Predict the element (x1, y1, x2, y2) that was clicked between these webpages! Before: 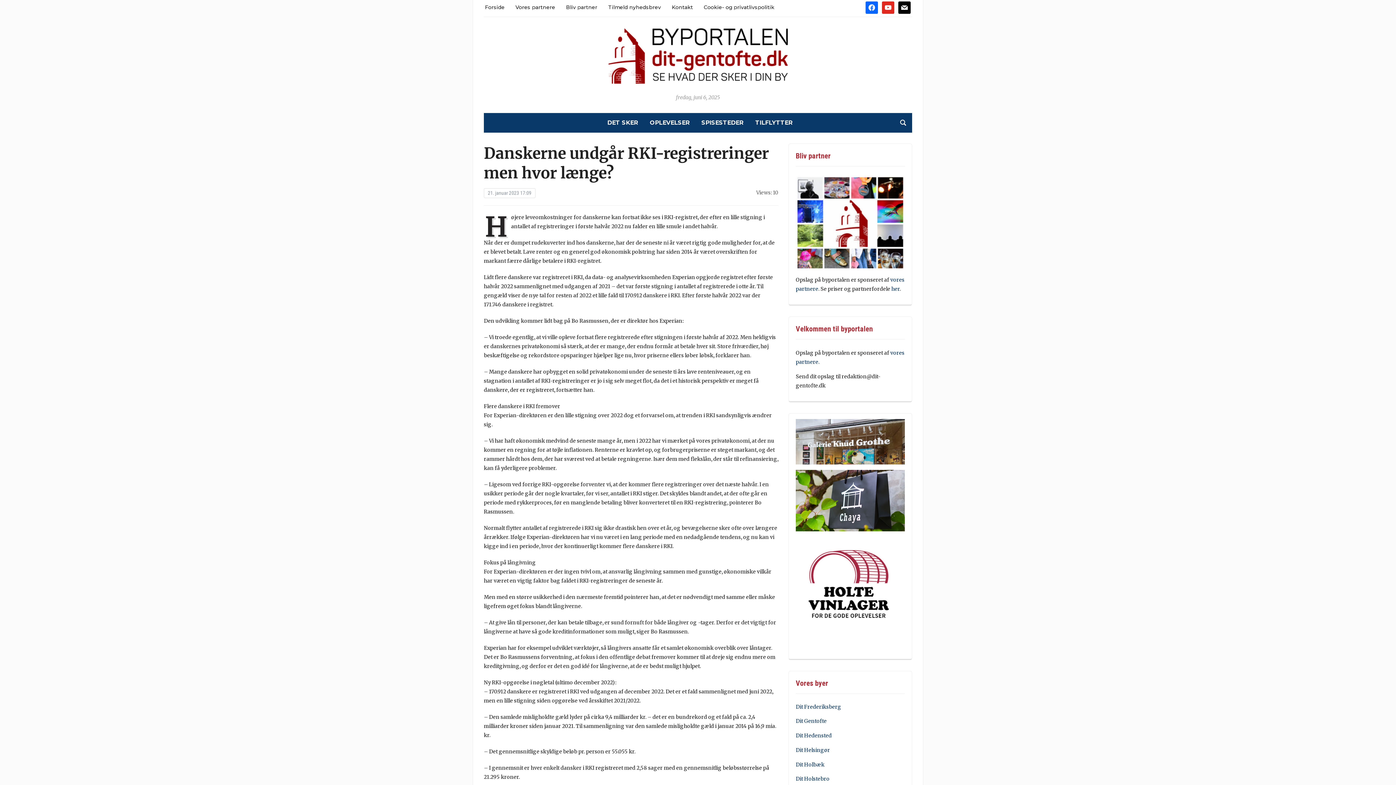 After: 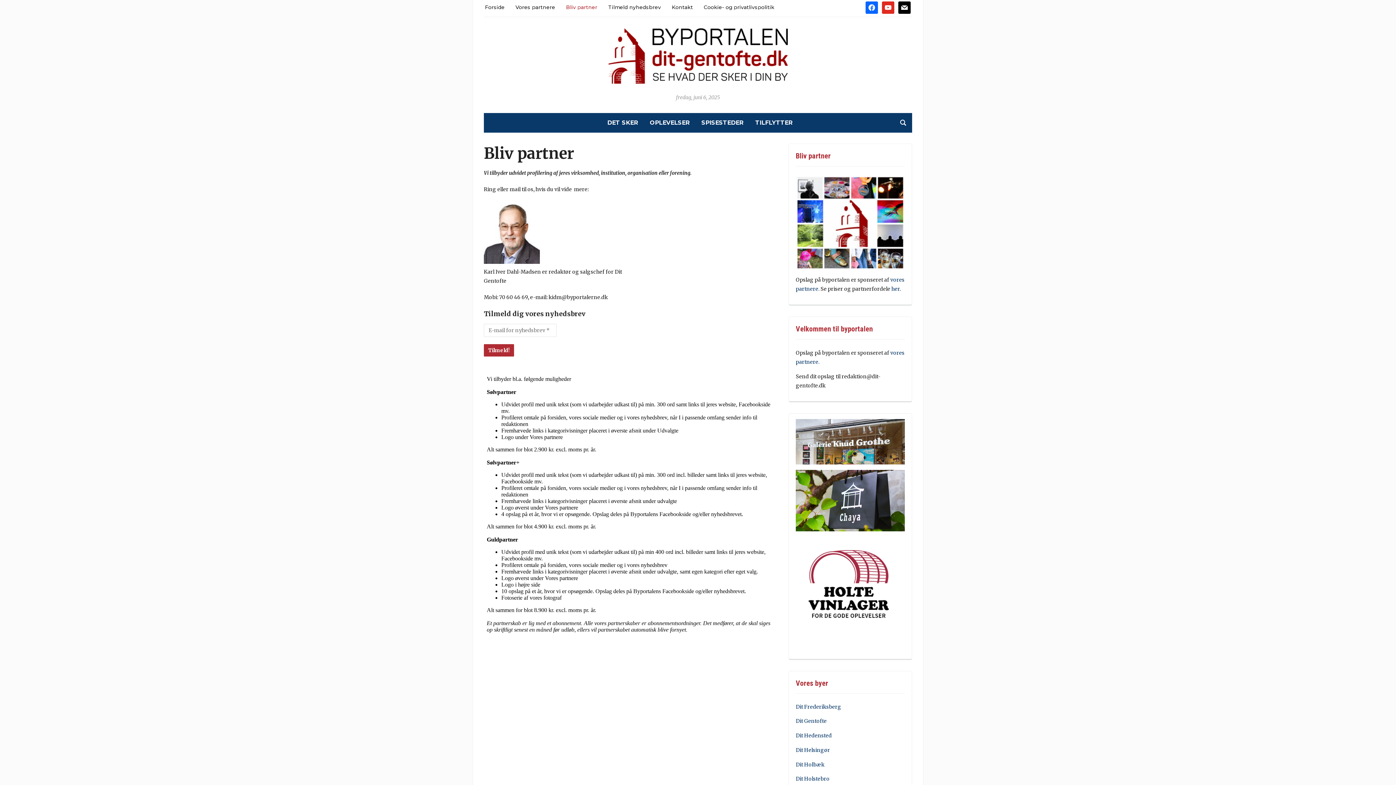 Action: bbox: (566, 0, 597, 13) label: Bliv partner